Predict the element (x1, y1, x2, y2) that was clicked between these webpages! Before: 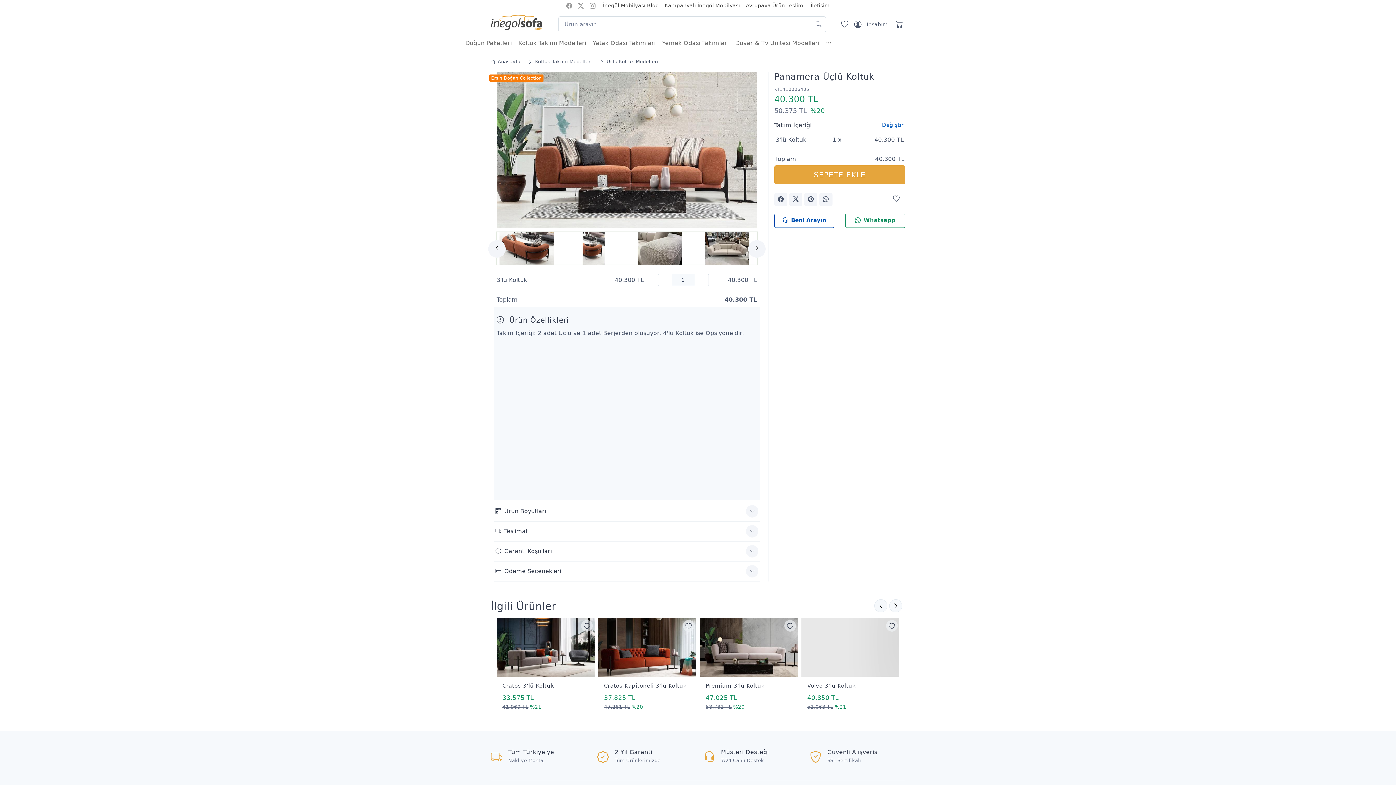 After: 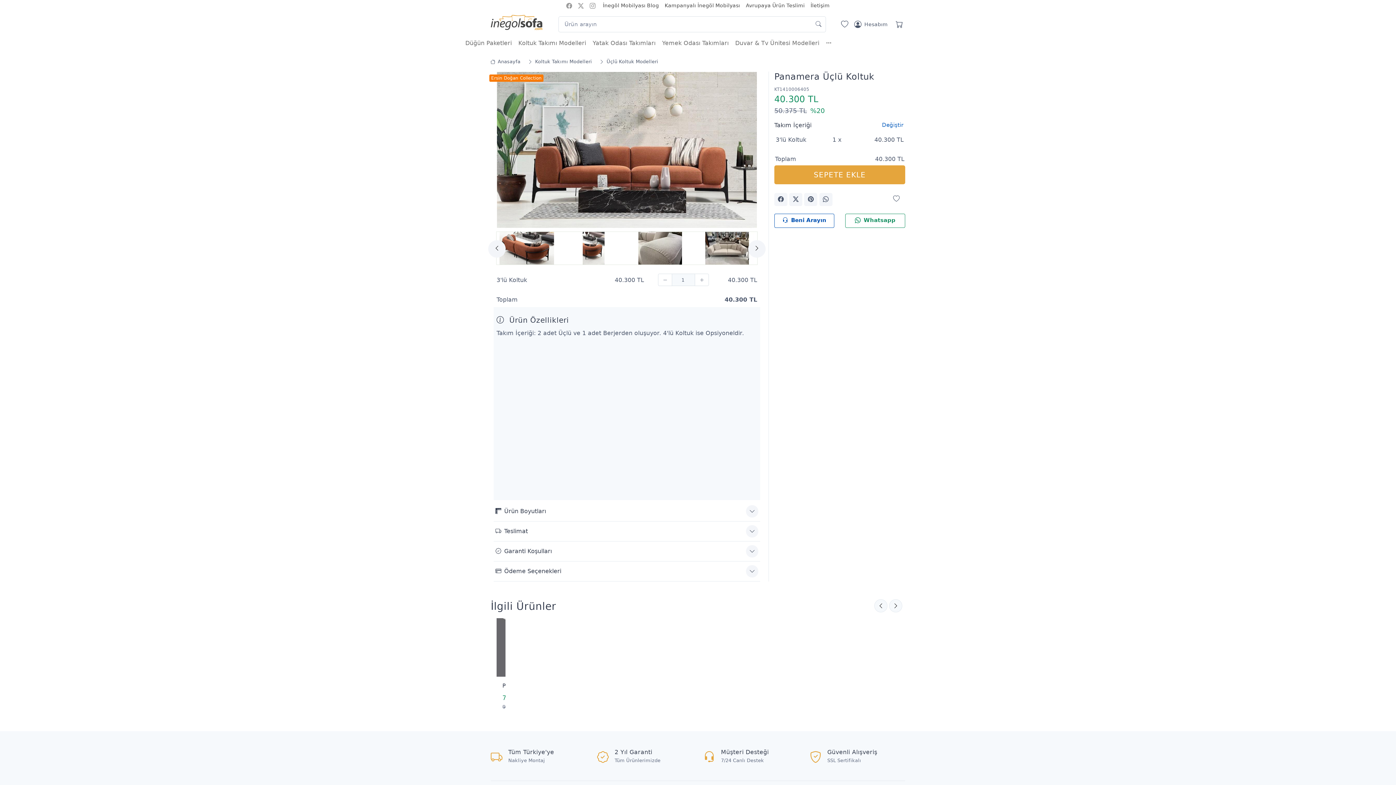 Action: bbox: (589, 2, 595, 8)